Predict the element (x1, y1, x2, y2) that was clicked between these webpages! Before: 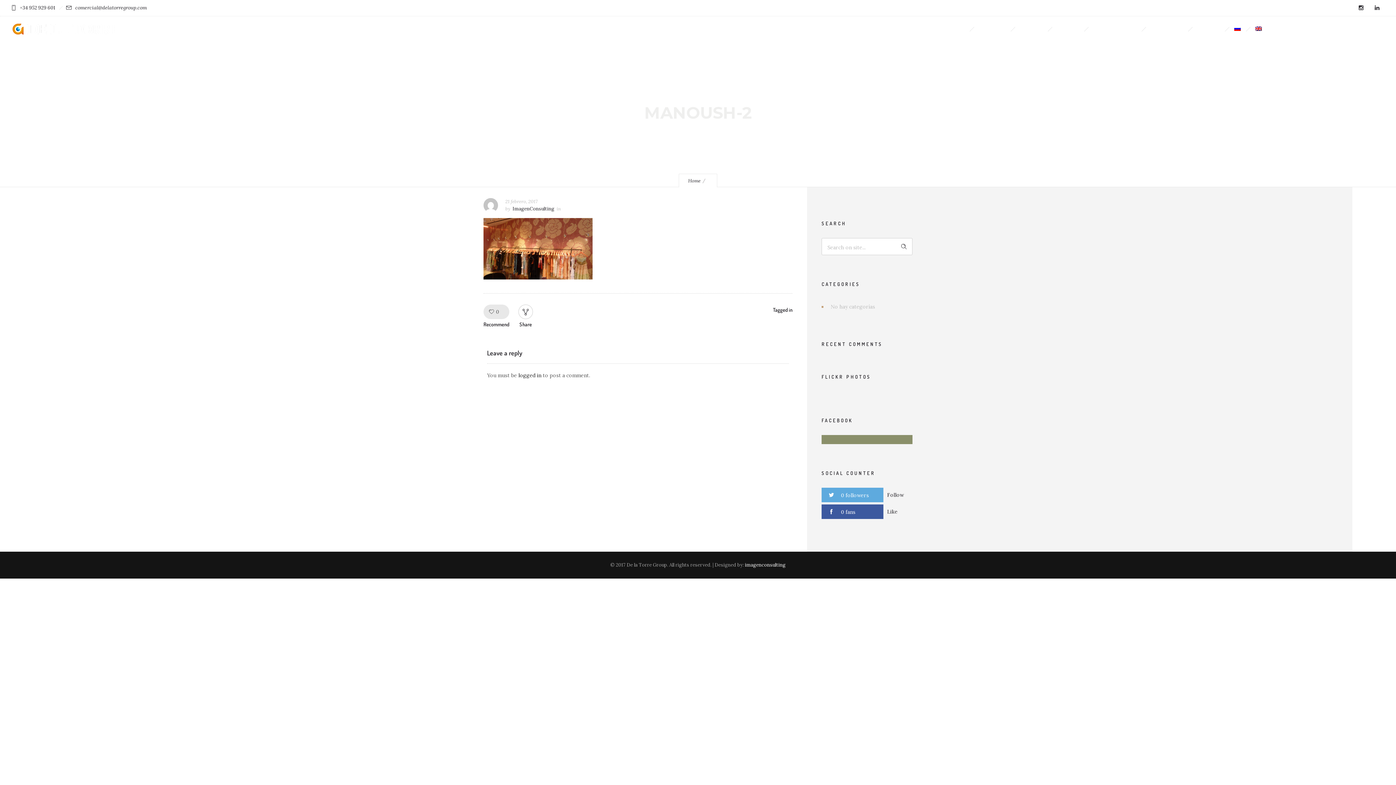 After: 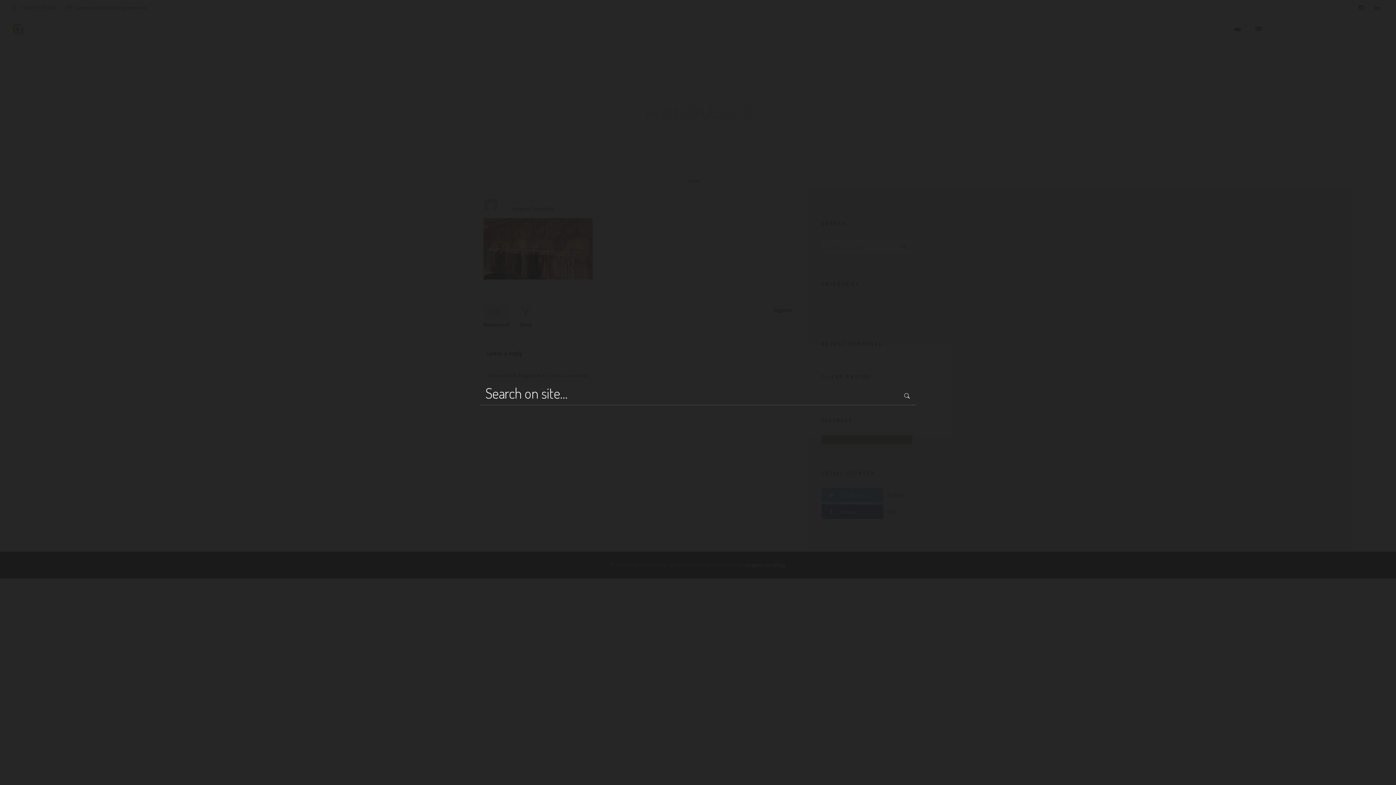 Action: bbox: (1373, 26, 1378, 31)